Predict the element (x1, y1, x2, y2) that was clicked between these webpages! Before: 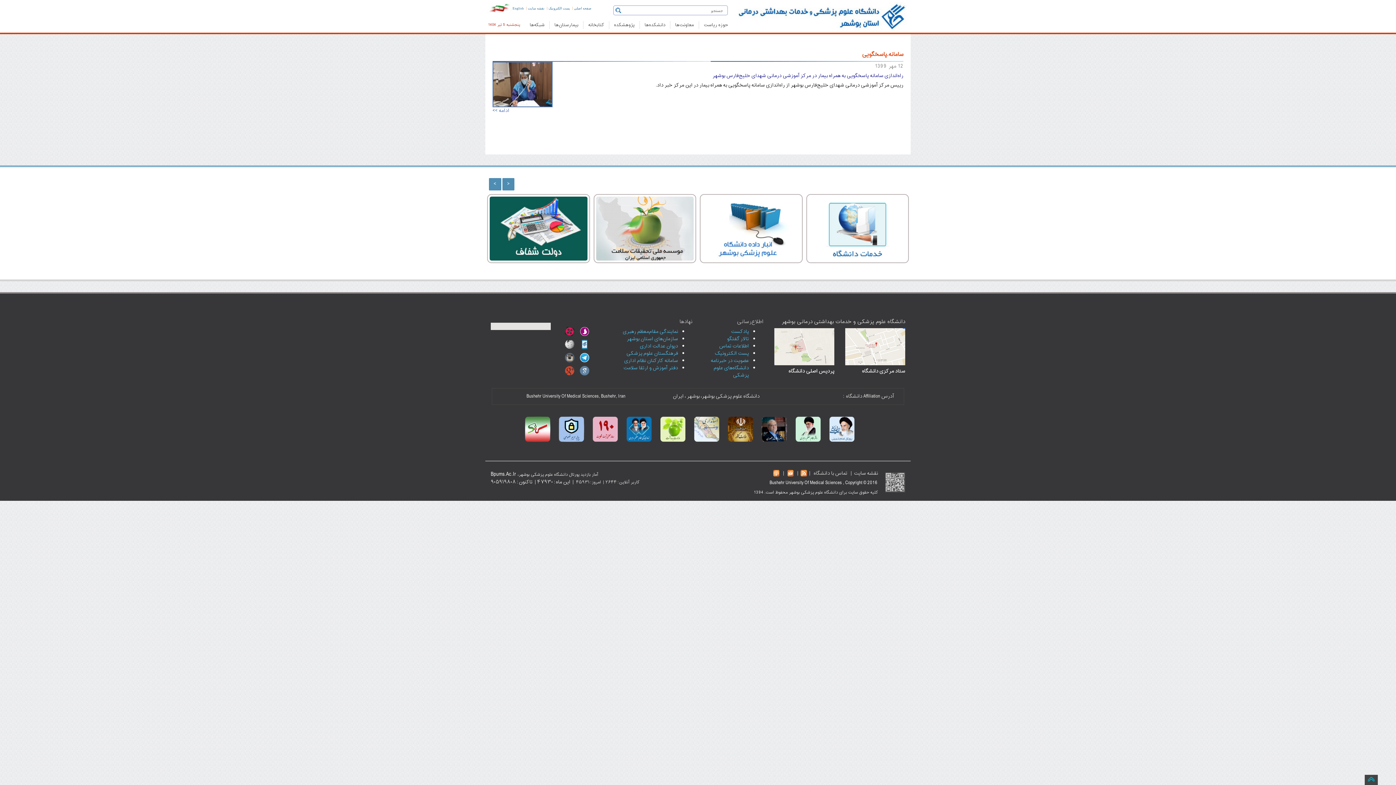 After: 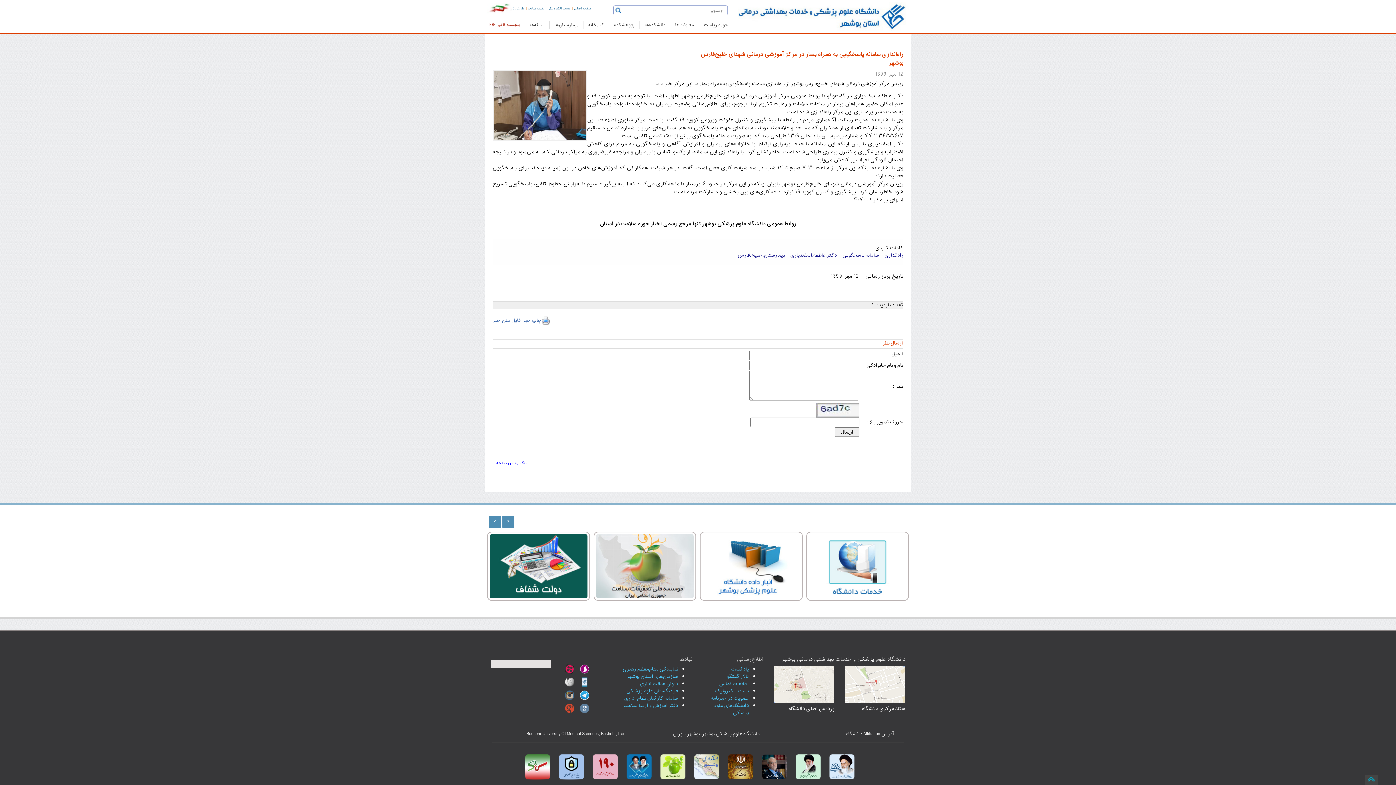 Action: bbox: (492, 79, 552, 89)